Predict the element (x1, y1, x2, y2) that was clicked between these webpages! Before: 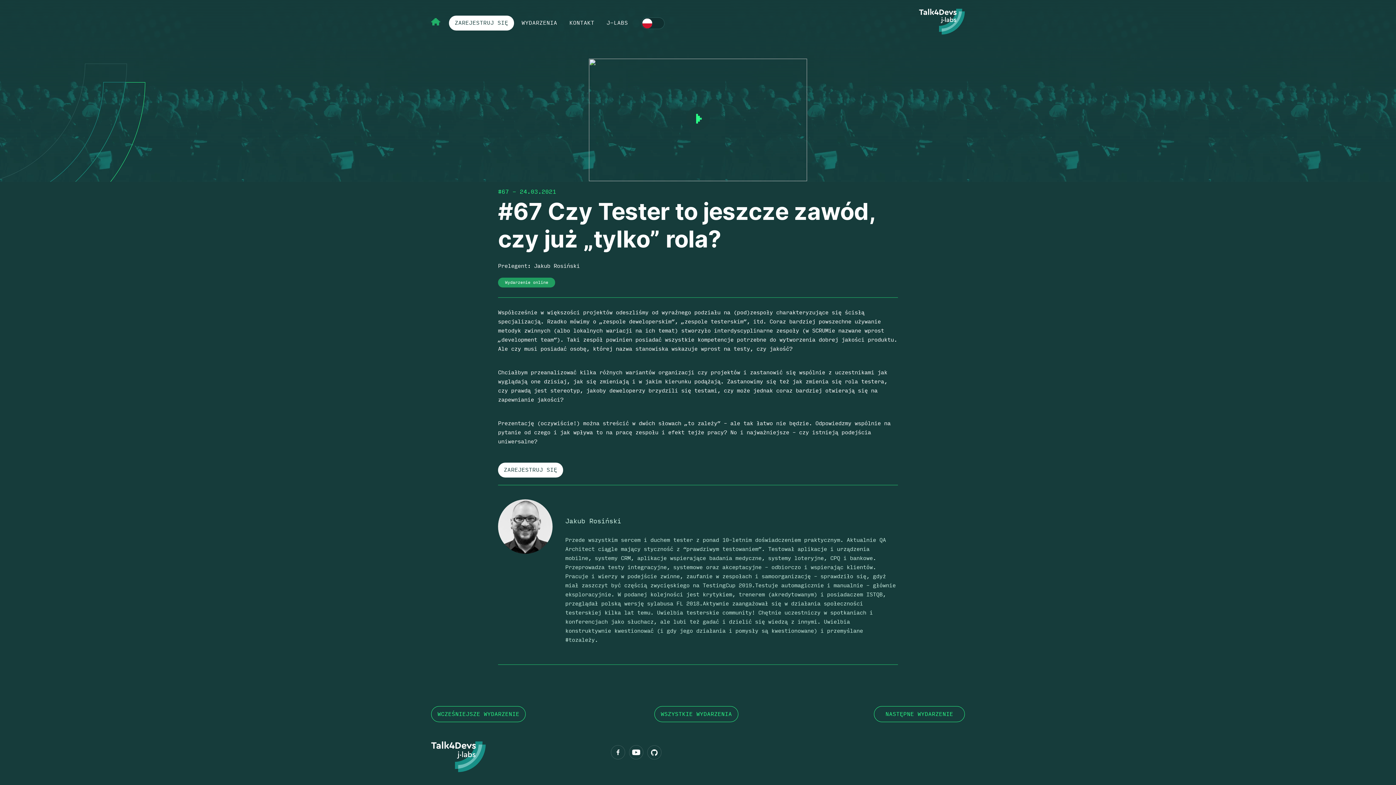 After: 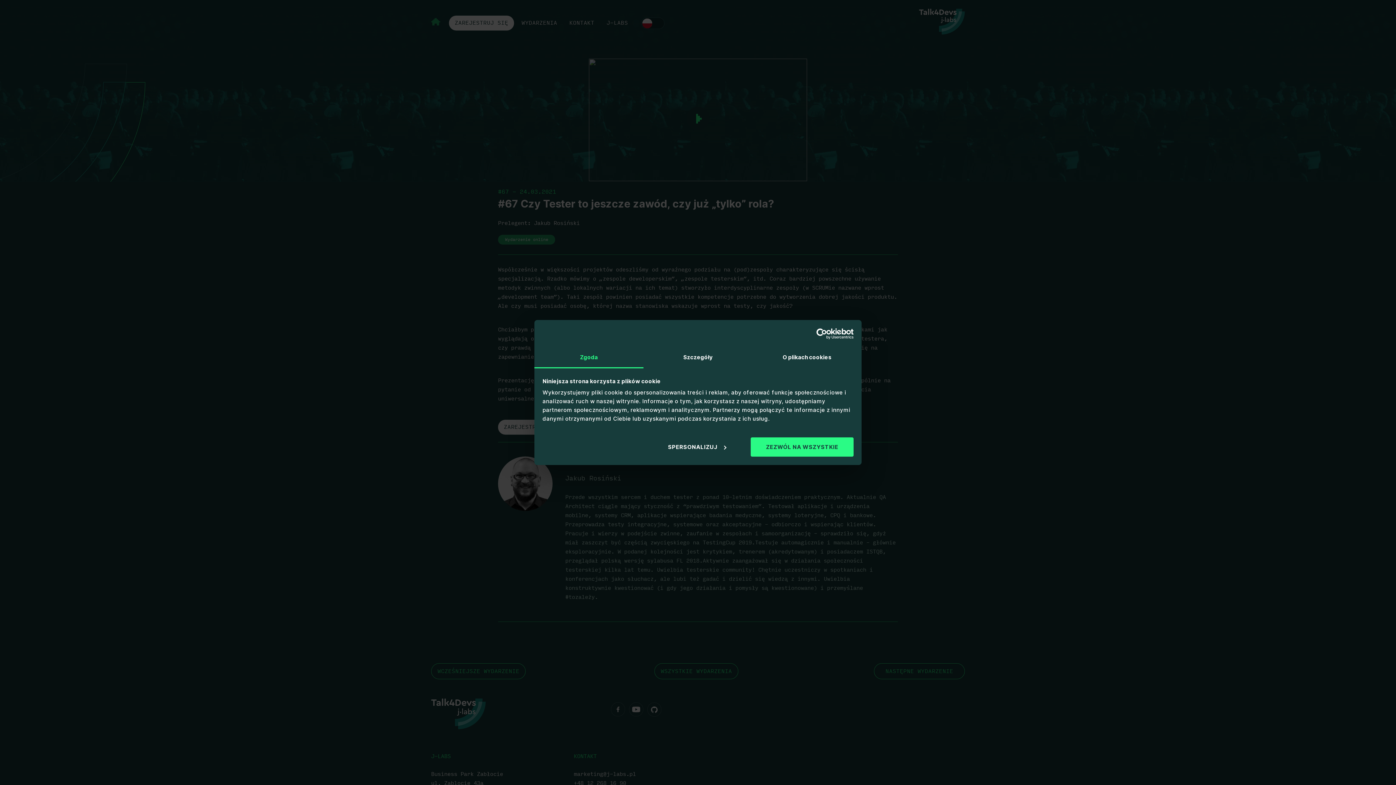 Action: bbox: (647, 745, 661, 760) label: GitHub